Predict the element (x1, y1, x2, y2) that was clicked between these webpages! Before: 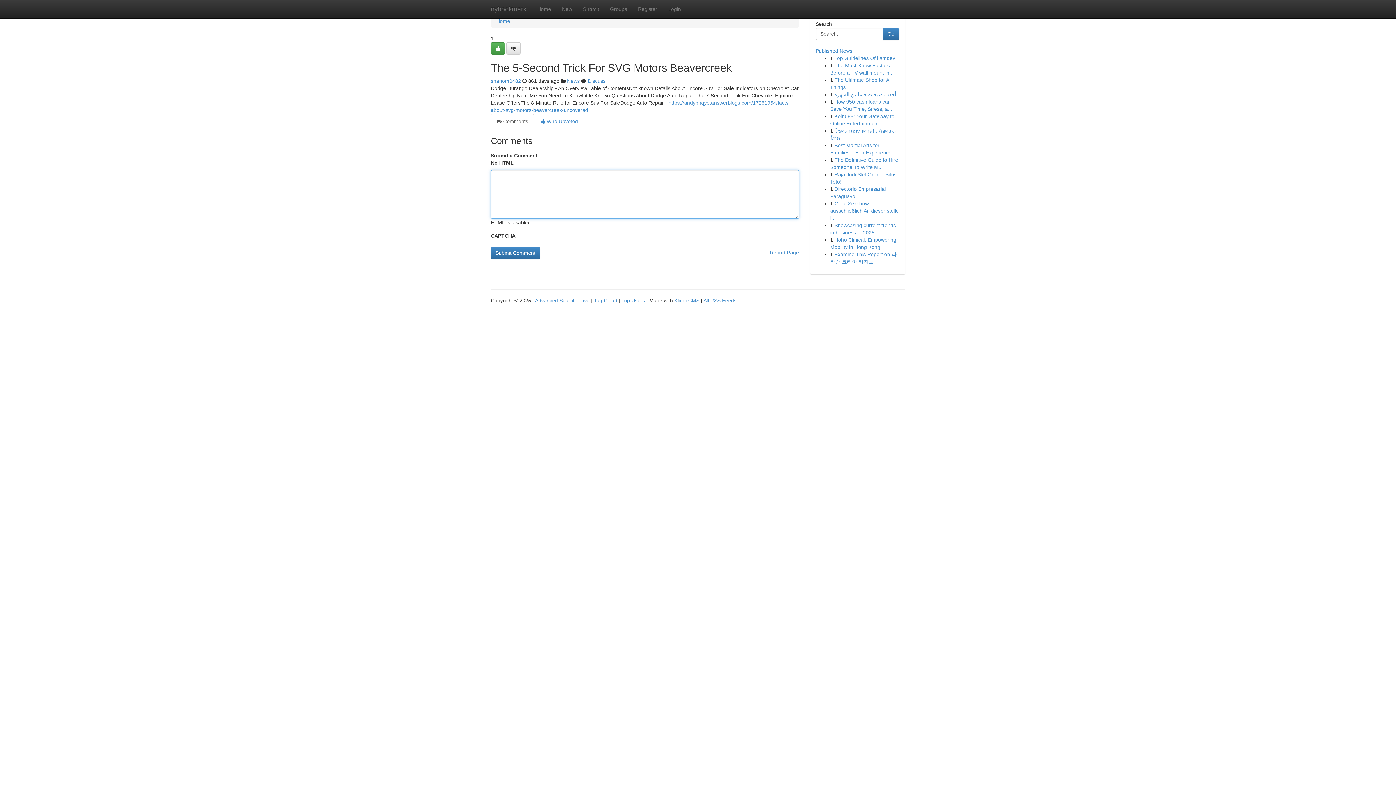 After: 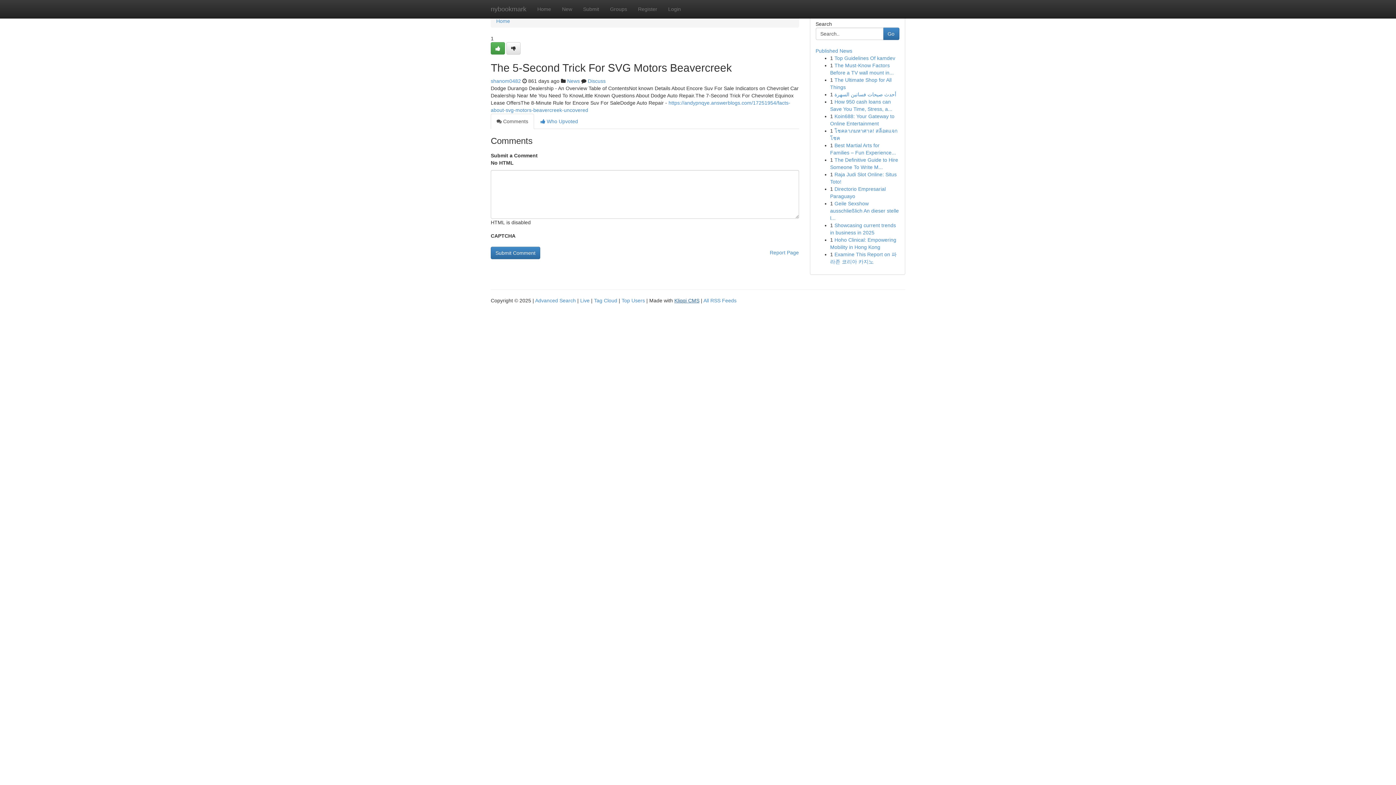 Action: label: Kliqqi CMS bbox: (674, 297, 699, 303)